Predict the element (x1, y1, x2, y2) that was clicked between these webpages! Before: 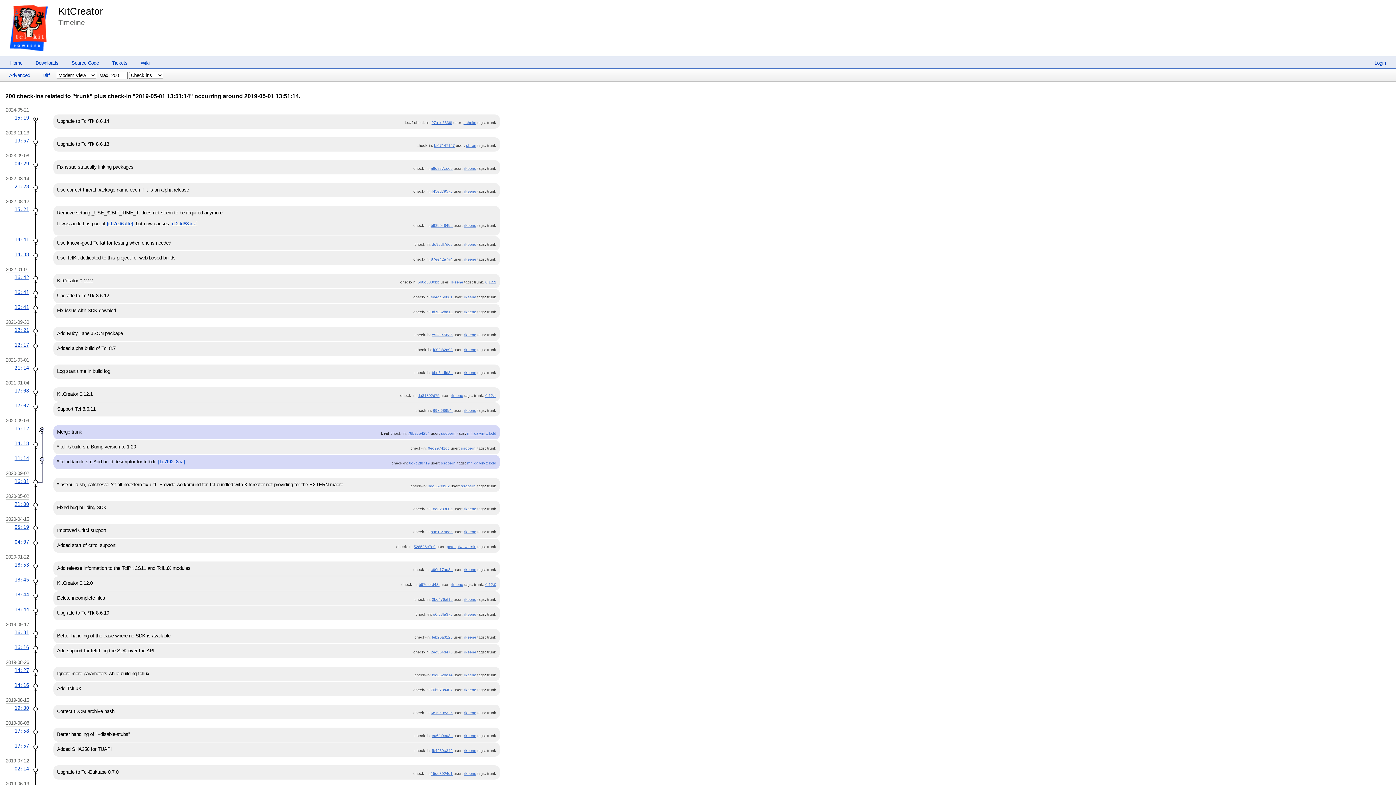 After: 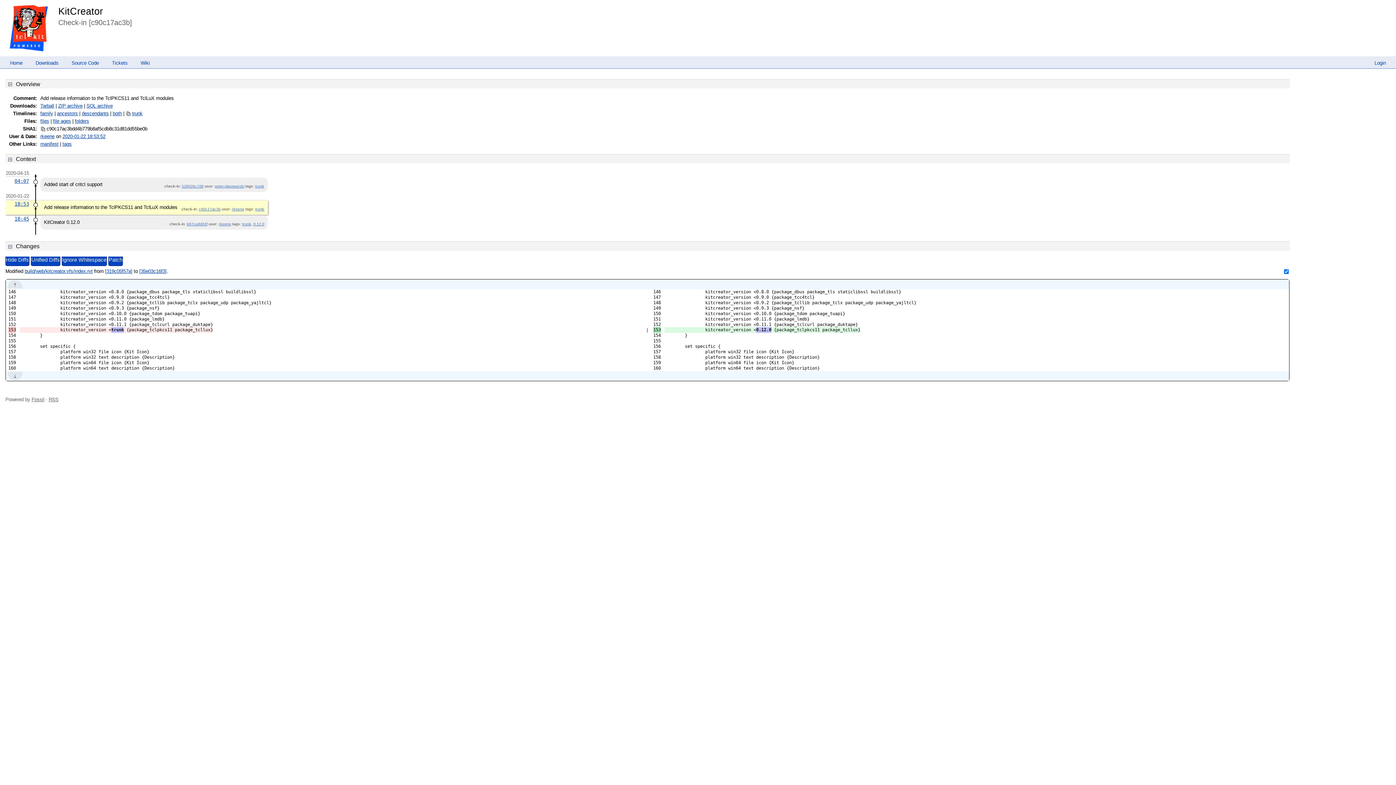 Action: label: c90c17ac3b bbox: (430, 567, 452, 572)